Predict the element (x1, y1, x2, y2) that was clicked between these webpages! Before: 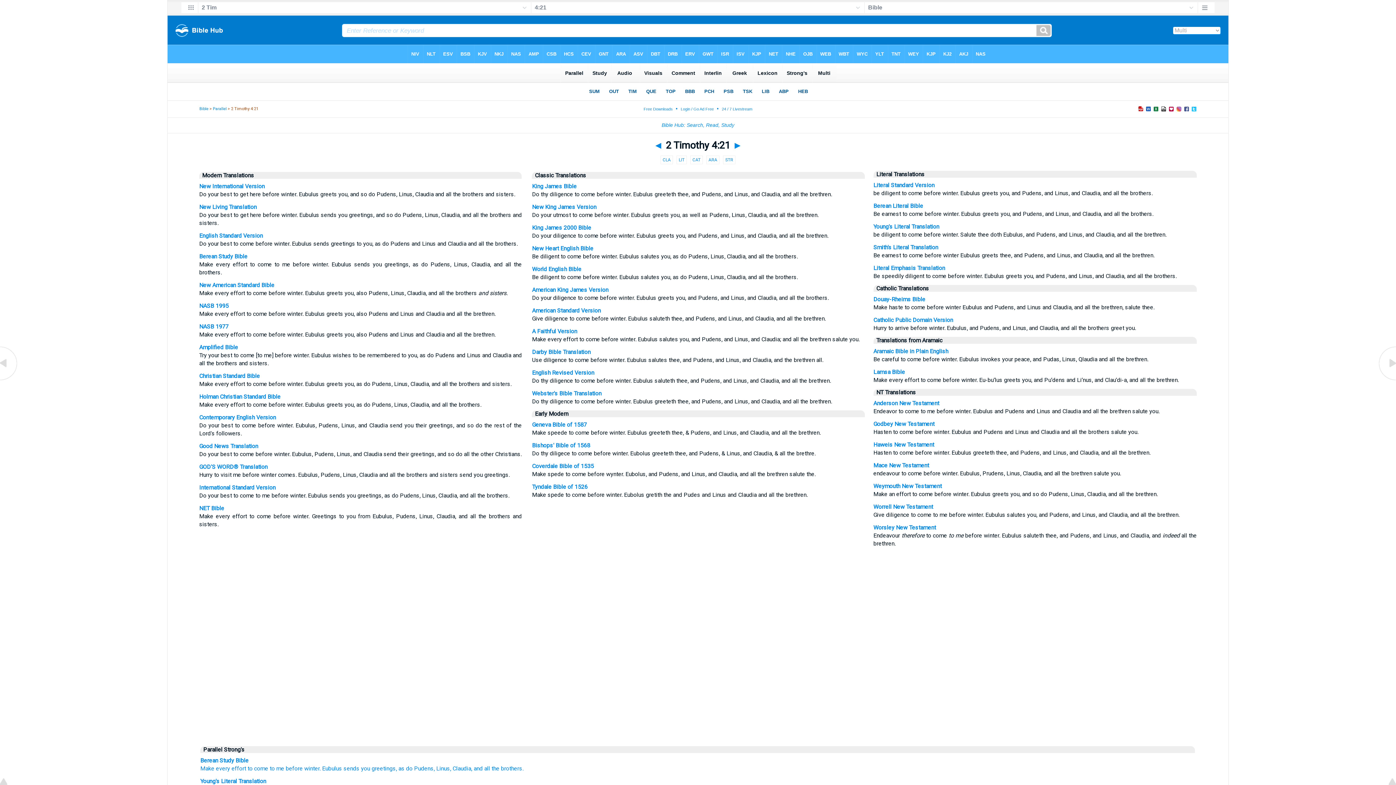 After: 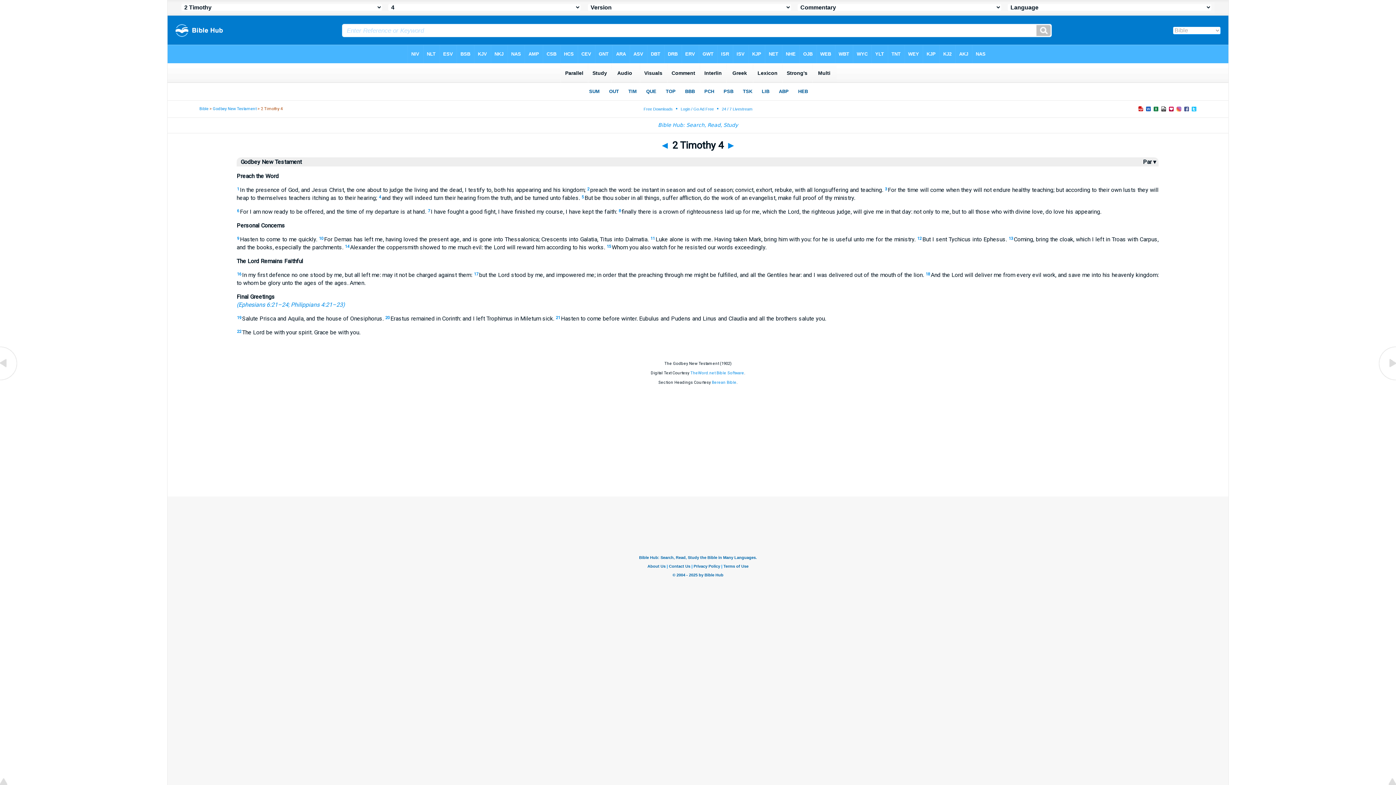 Action: label: Godbey New Testament bbox: (873, 420, 934, 427)